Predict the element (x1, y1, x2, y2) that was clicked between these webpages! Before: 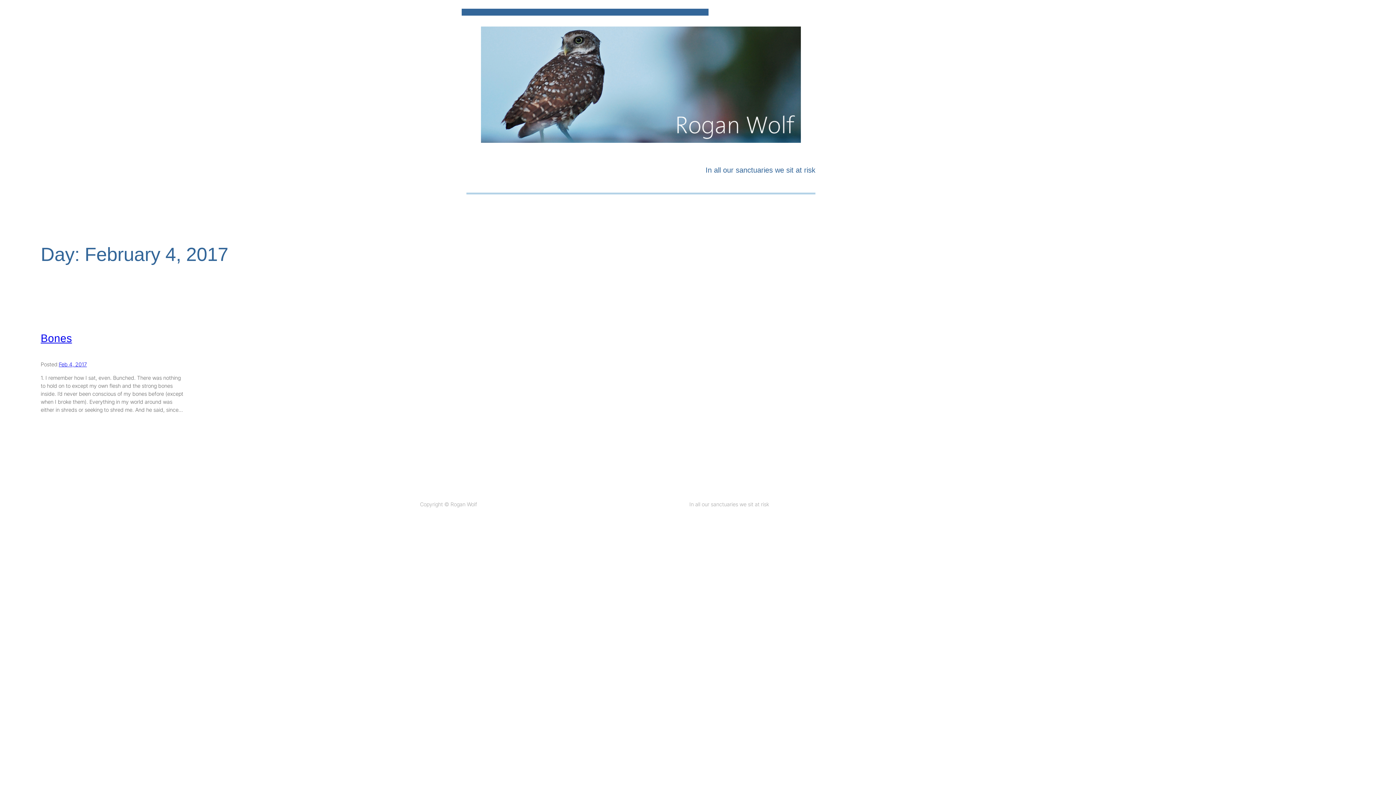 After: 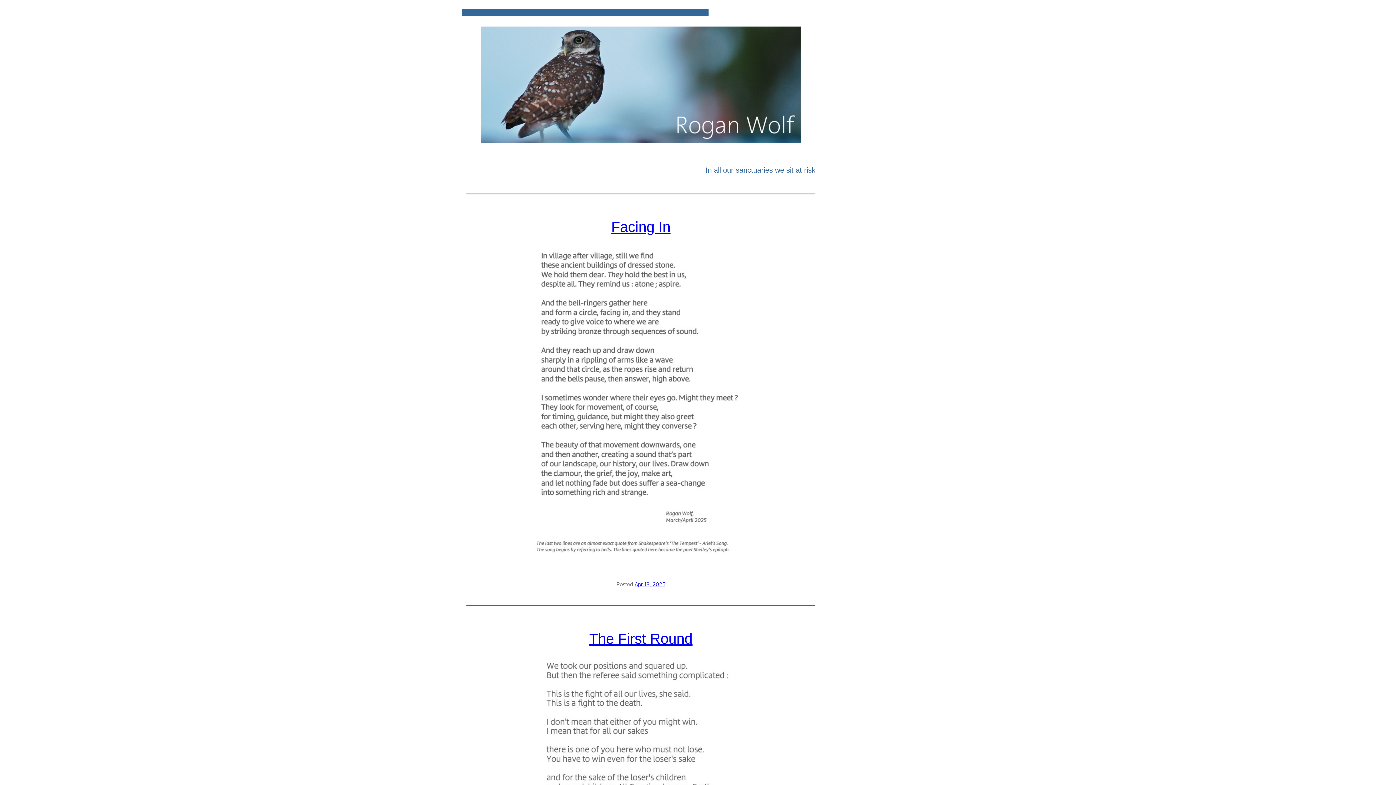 Action: bbox: (708, 8, 722, 15) label: Home